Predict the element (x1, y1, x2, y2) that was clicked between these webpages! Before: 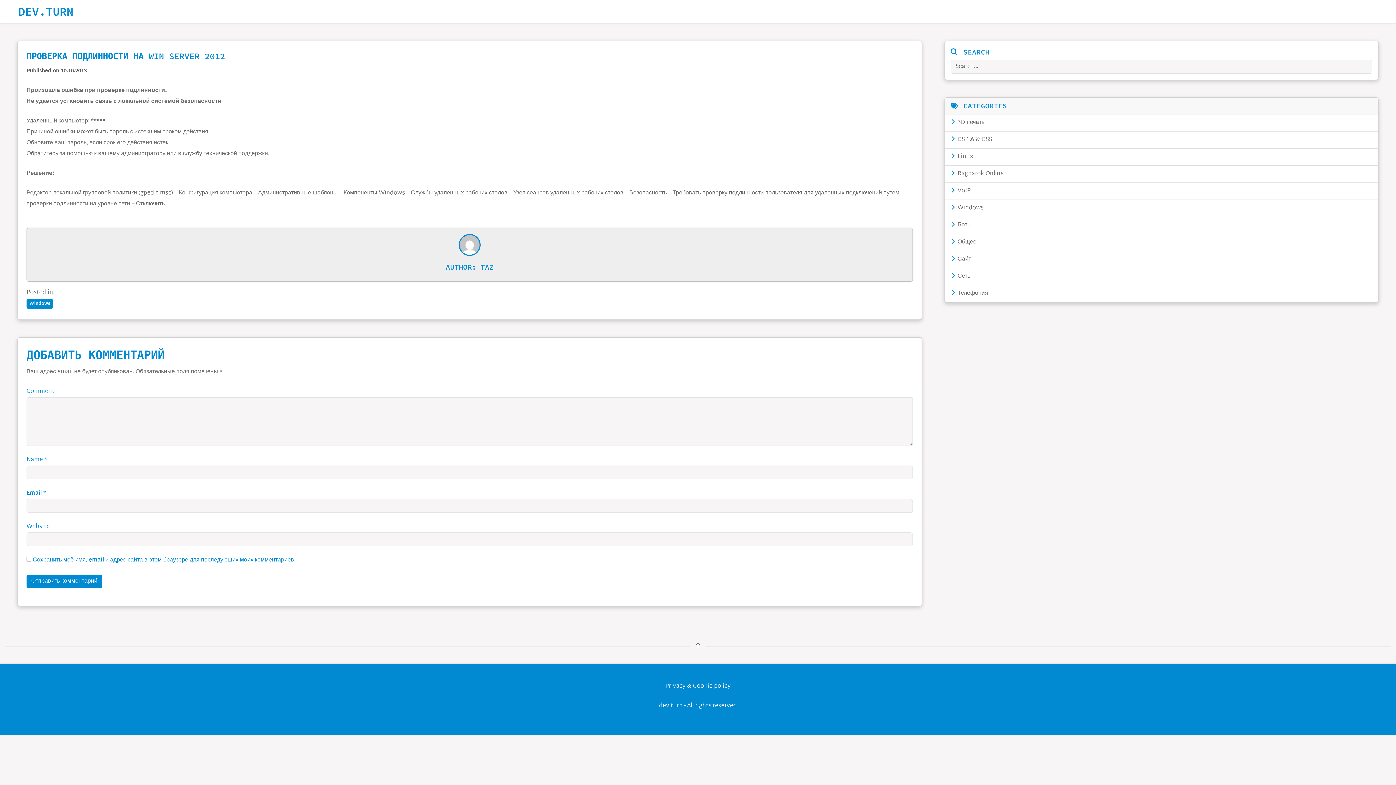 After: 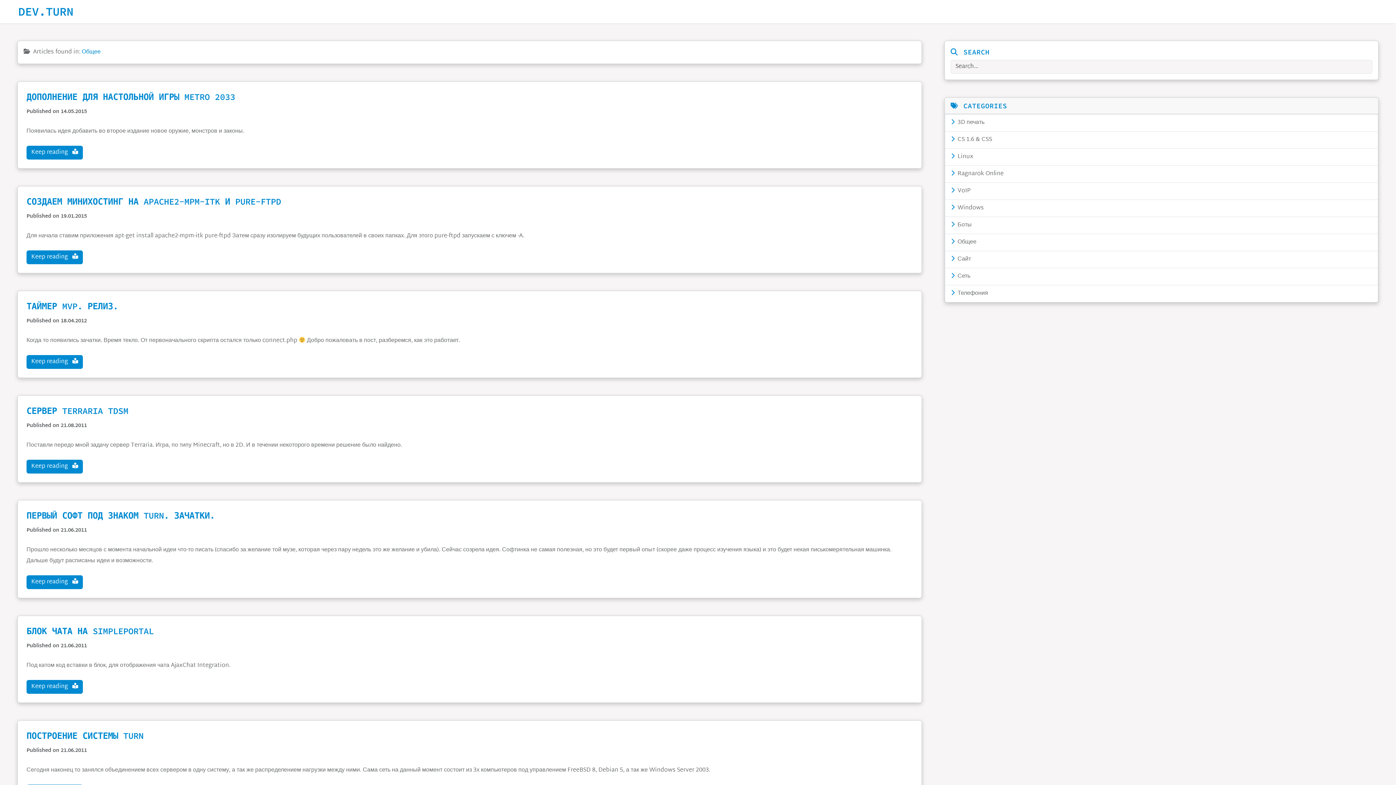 Action: label:  Общее bbox: (945, 234, 1378, 251)